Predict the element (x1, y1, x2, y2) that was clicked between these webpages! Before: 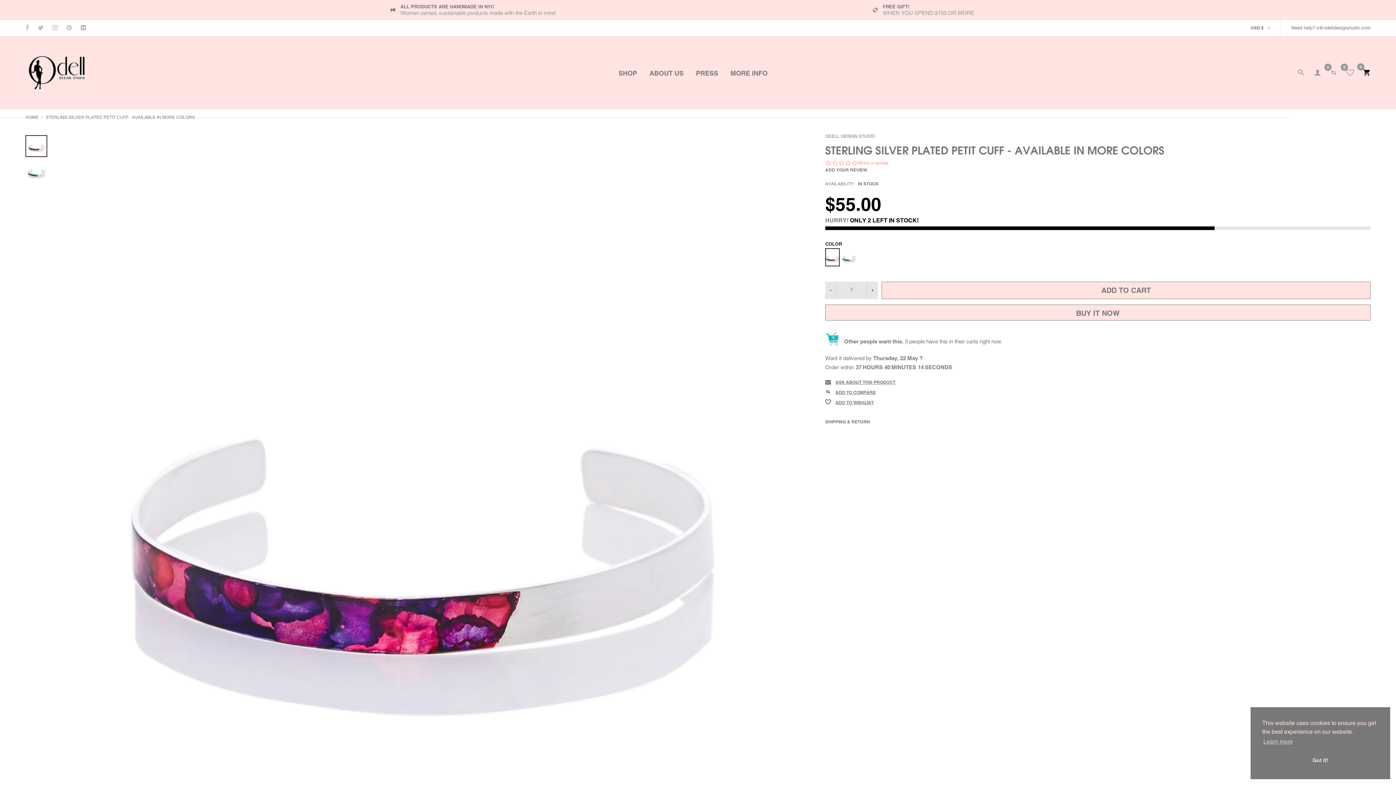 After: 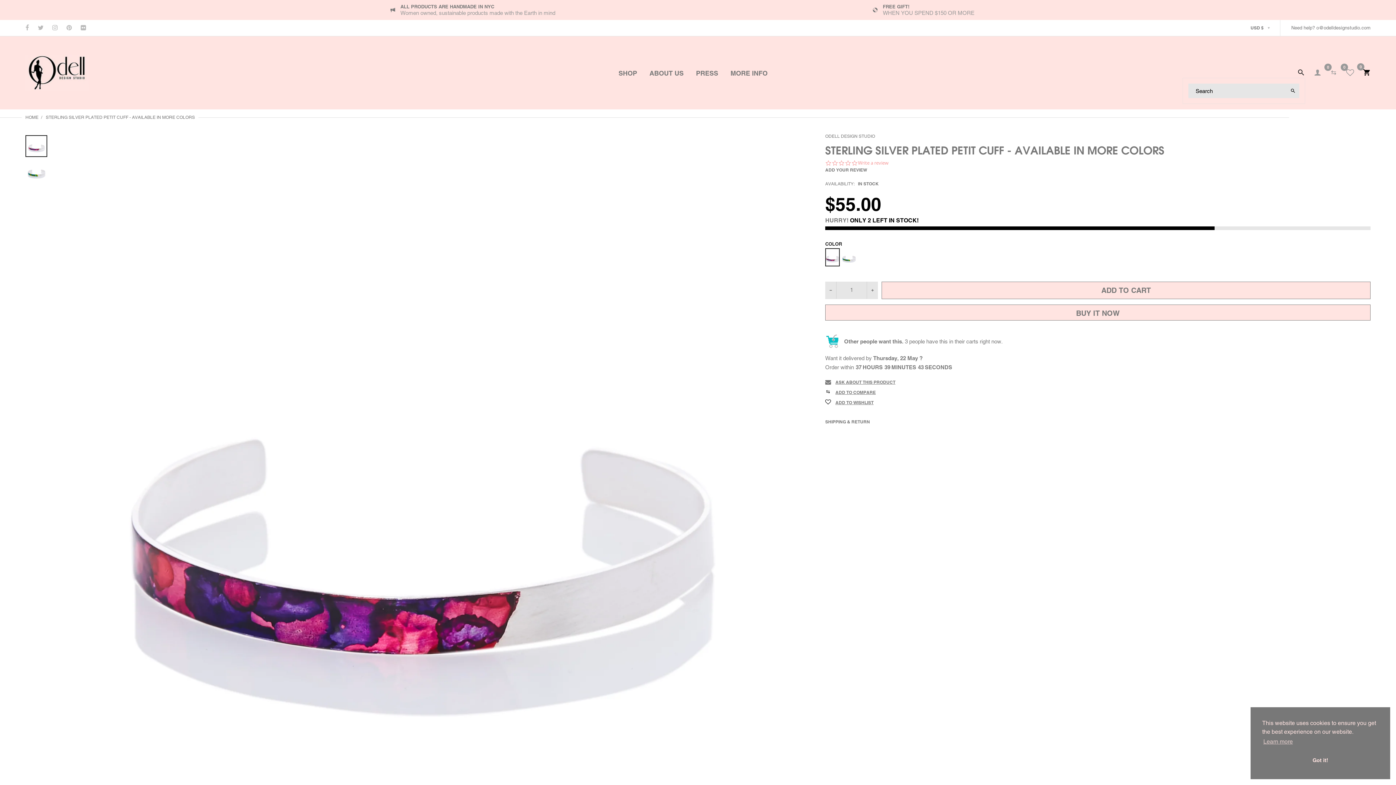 Action: bbox: (1297, 67, 1305, 77)